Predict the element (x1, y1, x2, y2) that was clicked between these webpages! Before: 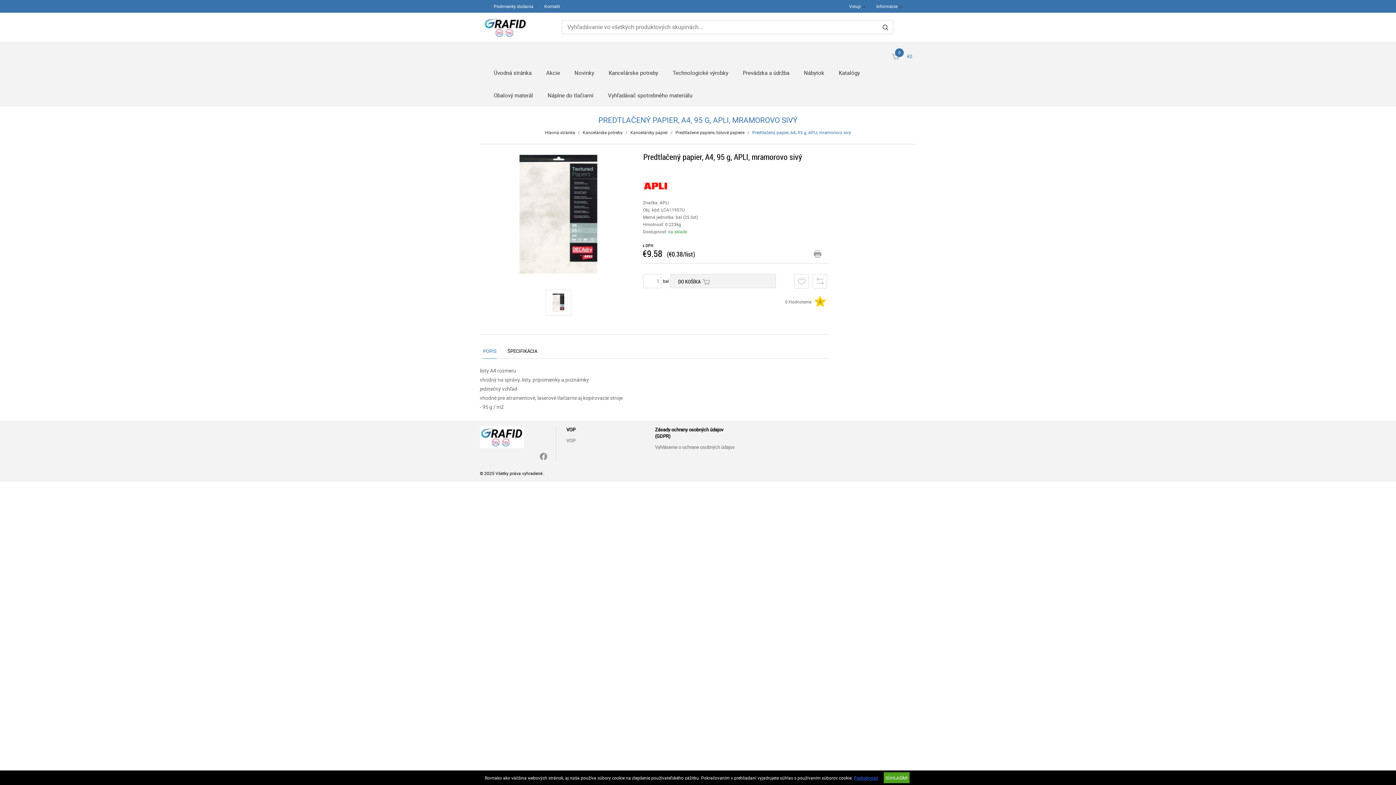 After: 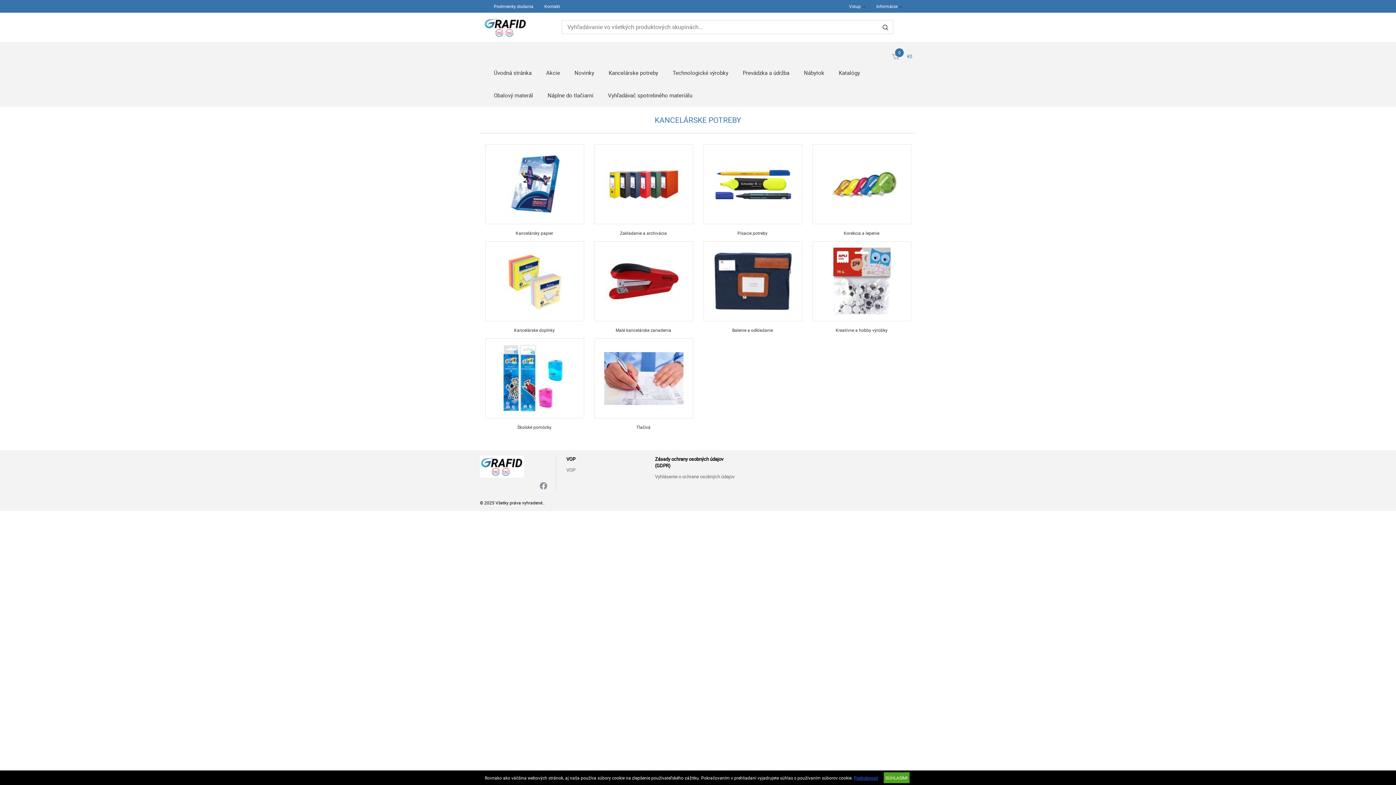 Action: bbox: (582, 129, 622, 135) label: Kancelárske potreby